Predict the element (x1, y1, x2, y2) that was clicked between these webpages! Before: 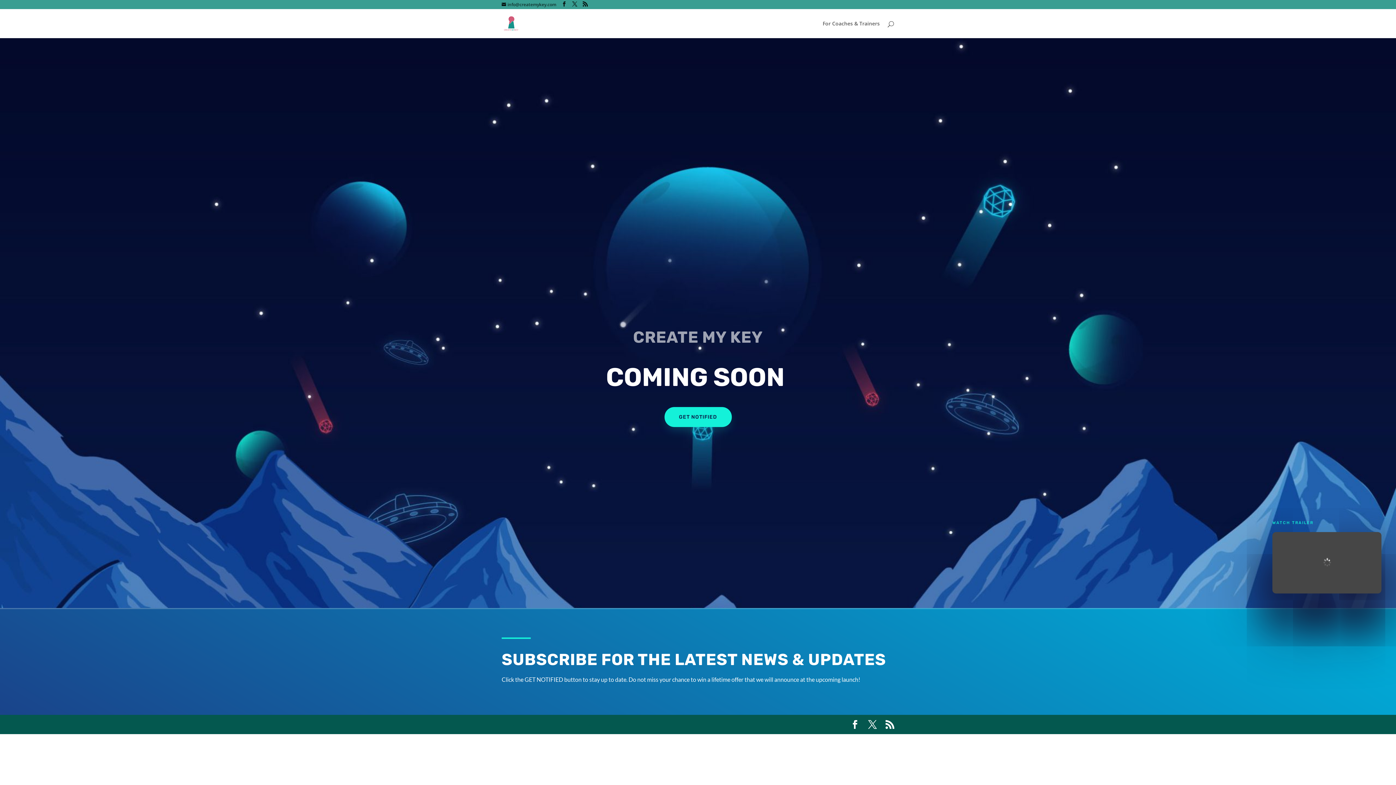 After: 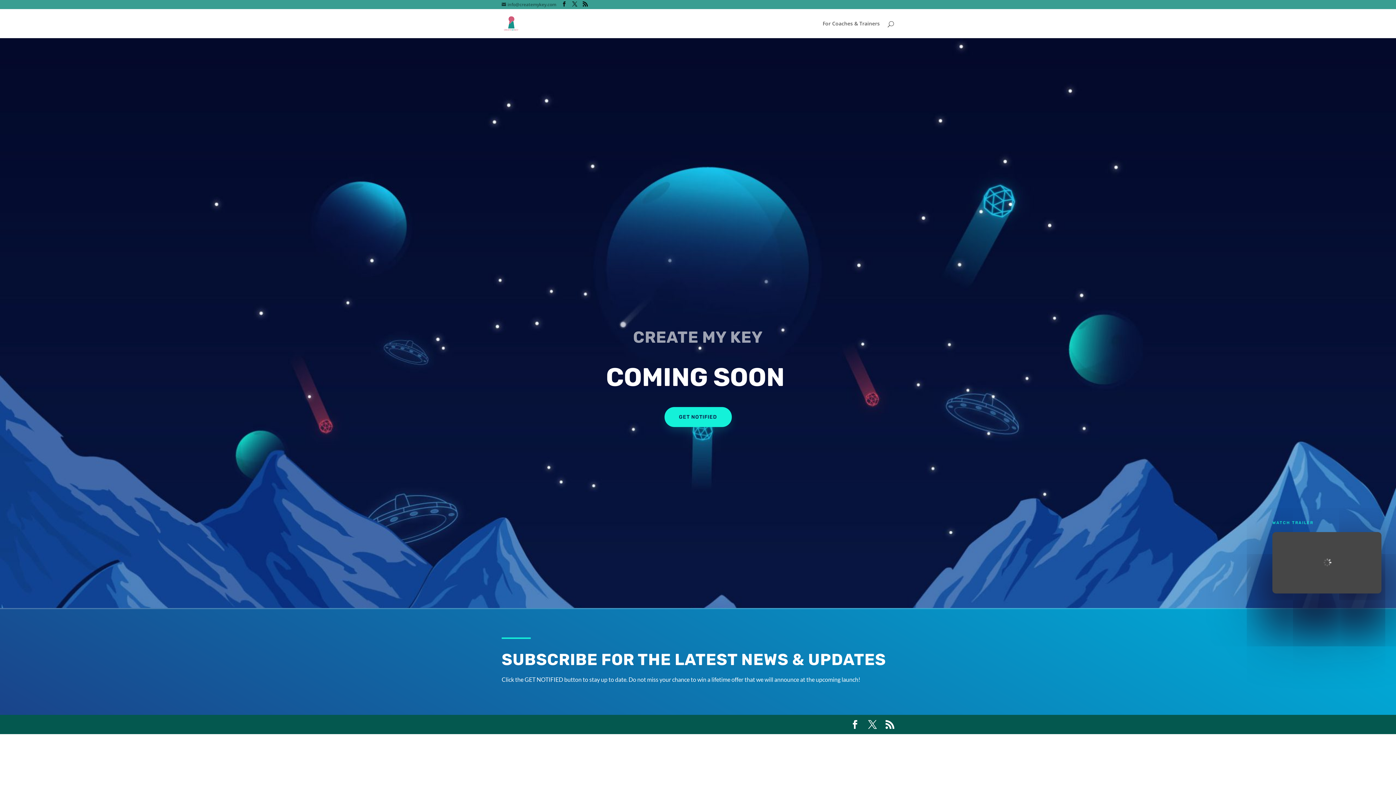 Action: bbox: (501, 1, 556, 7) label: info@createmykey.com